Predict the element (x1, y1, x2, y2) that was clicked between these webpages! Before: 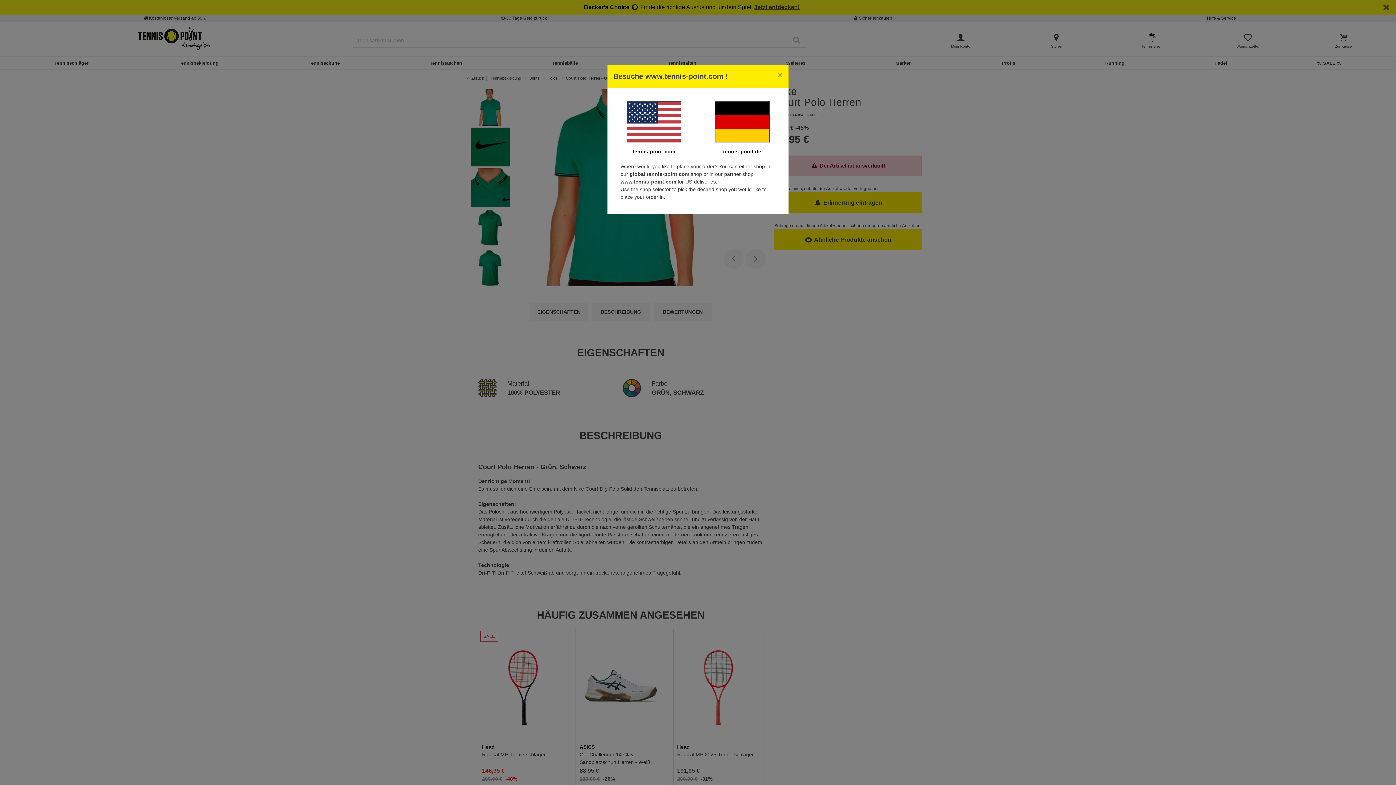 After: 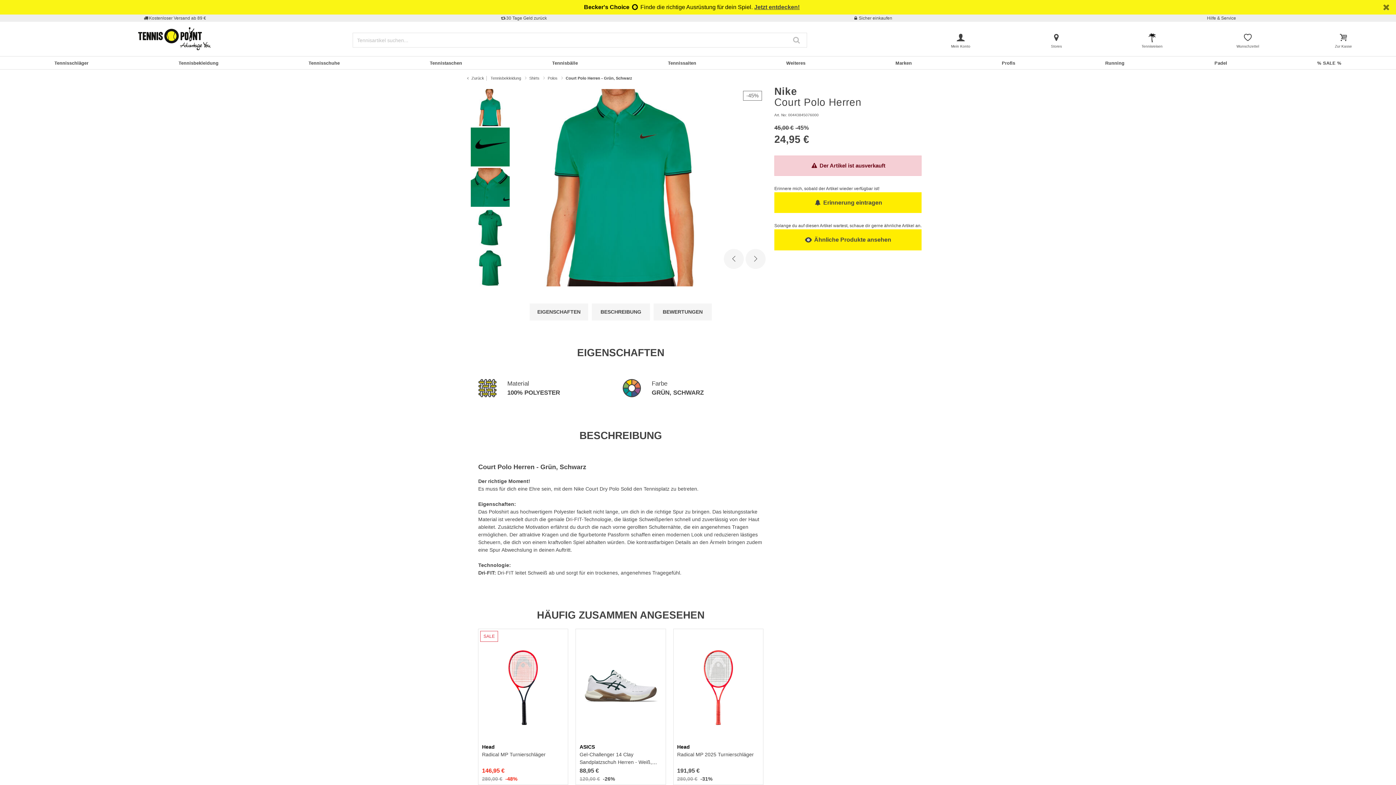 Action: label: tennis-point.de bbox: (723, 148, 761, 154)